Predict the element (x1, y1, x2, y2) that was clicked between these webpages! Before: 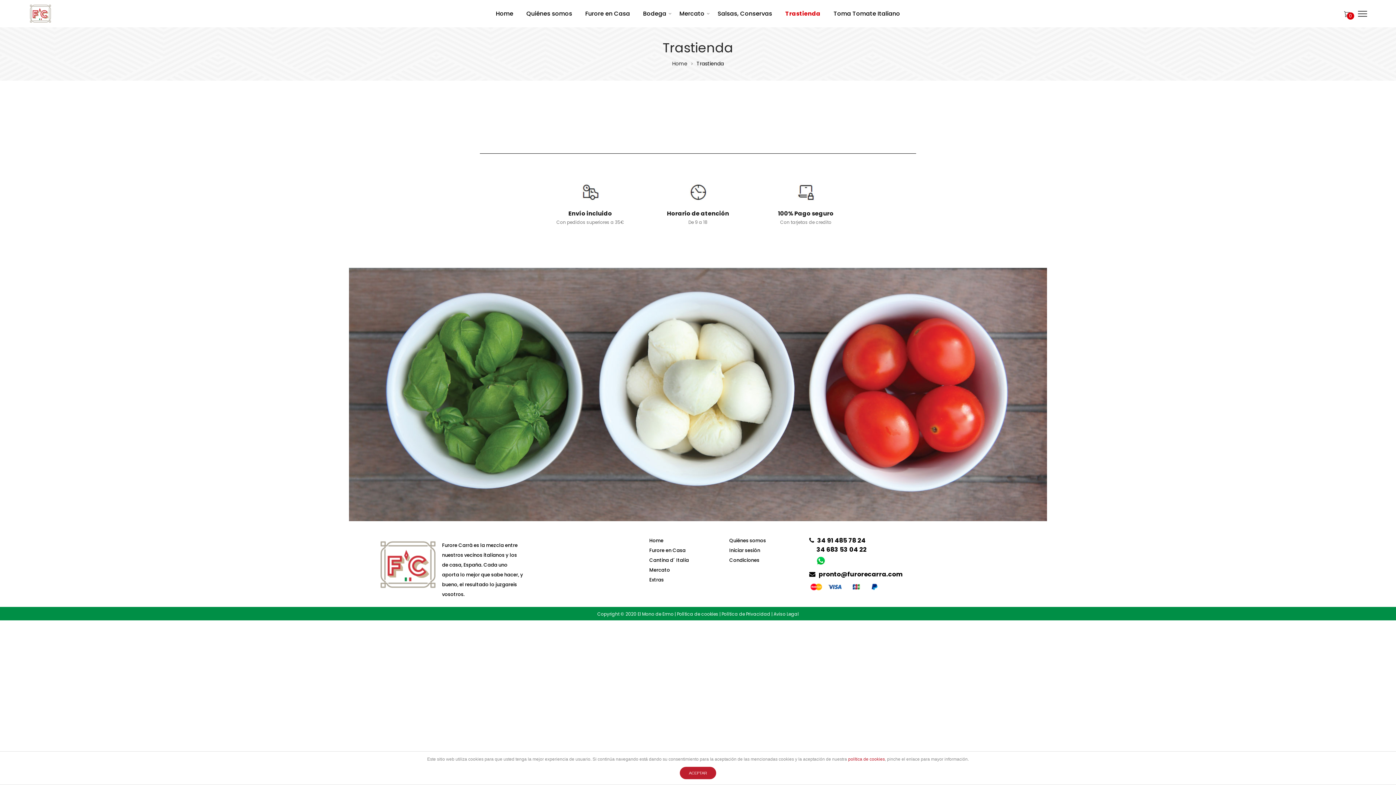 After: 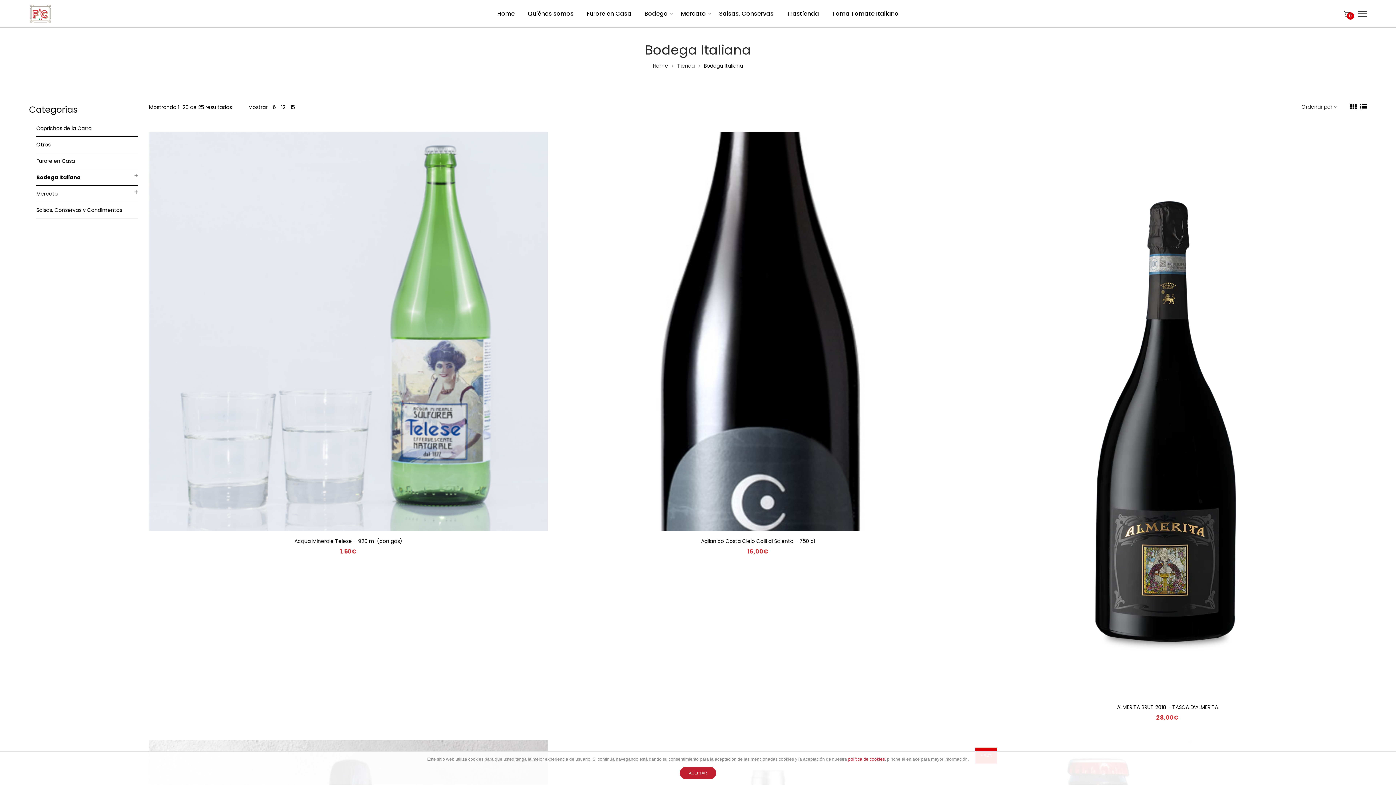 Action: bbox: (649, 557, 689, 564) label: Cantina d´ Italia